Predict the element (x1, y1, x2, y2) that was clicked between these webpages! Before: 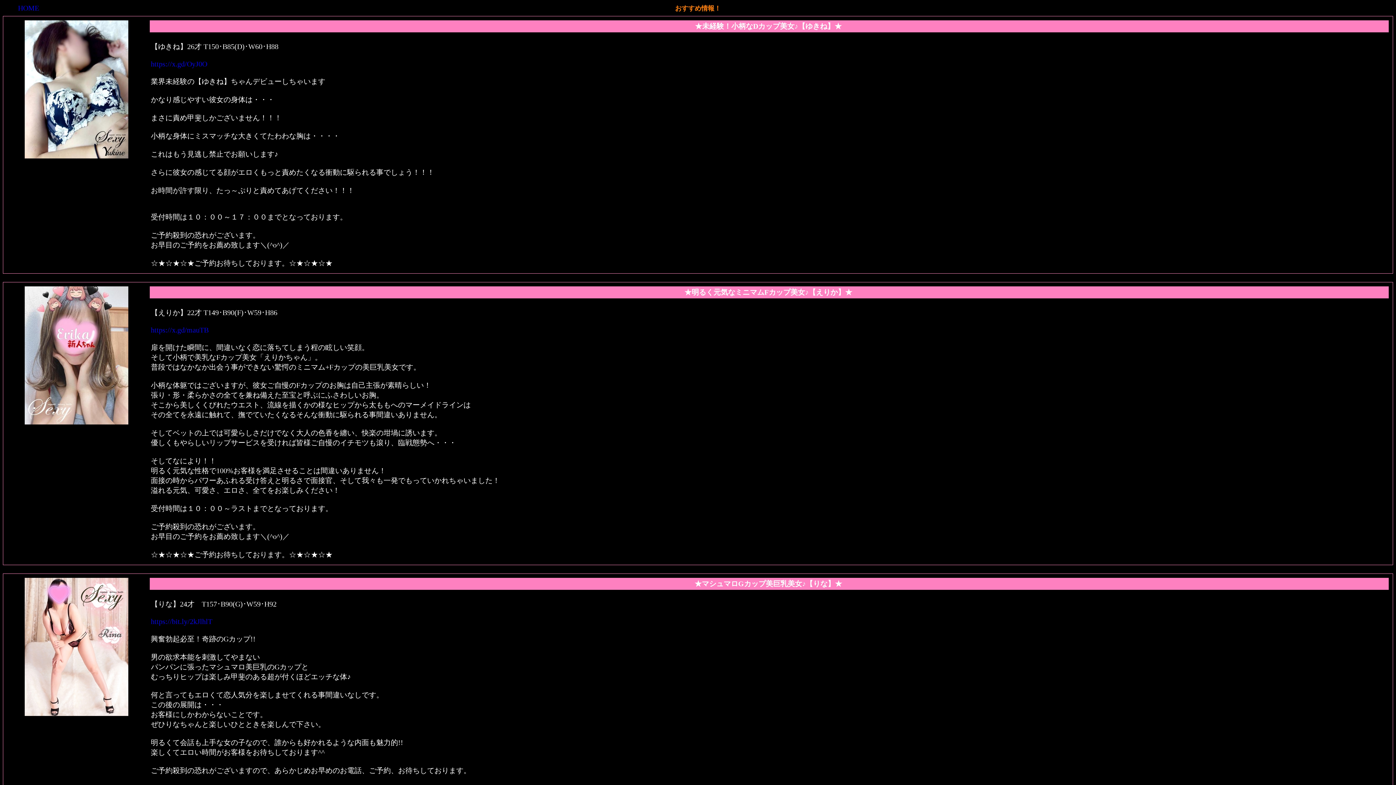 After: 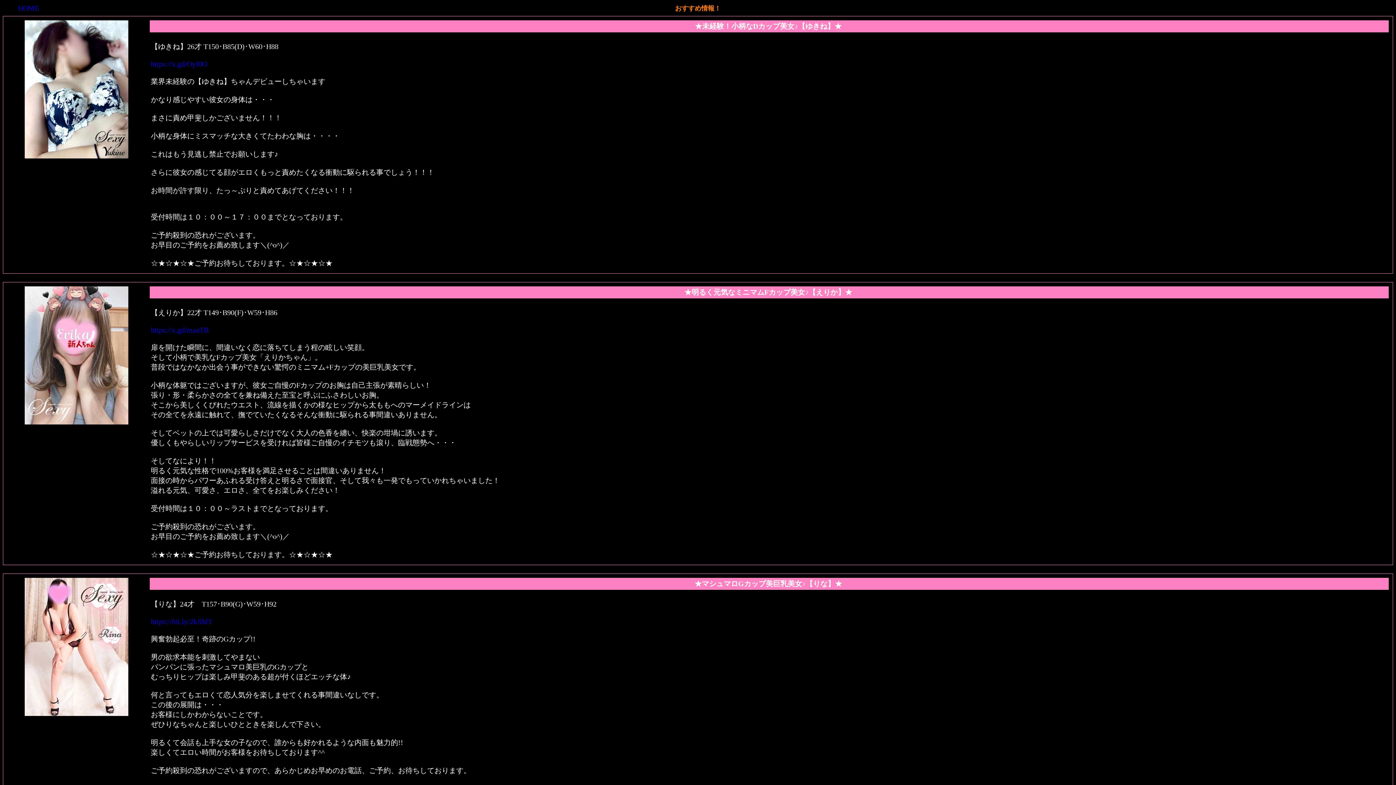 Action: label: https://x.gd/OyJ0O bbox: (150, 60, 207, 68)